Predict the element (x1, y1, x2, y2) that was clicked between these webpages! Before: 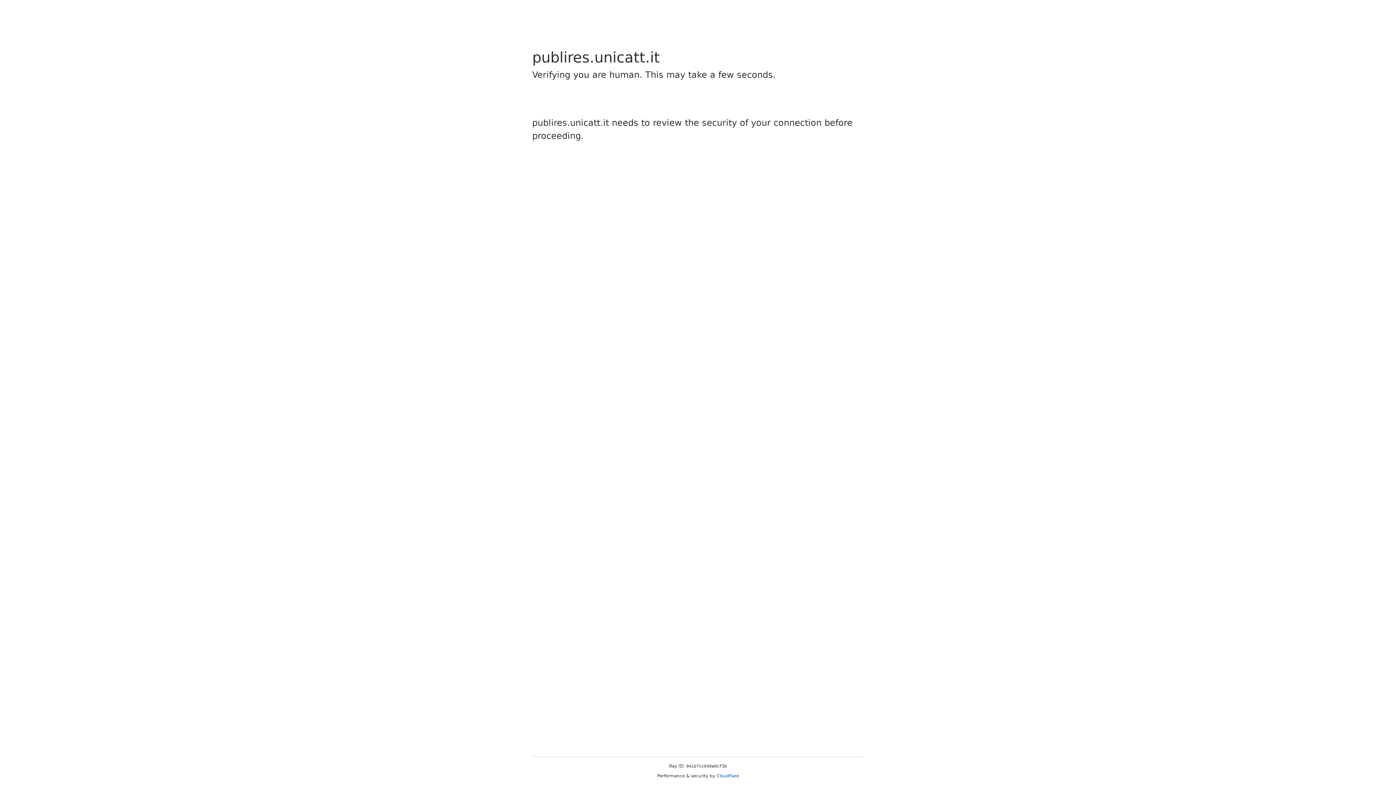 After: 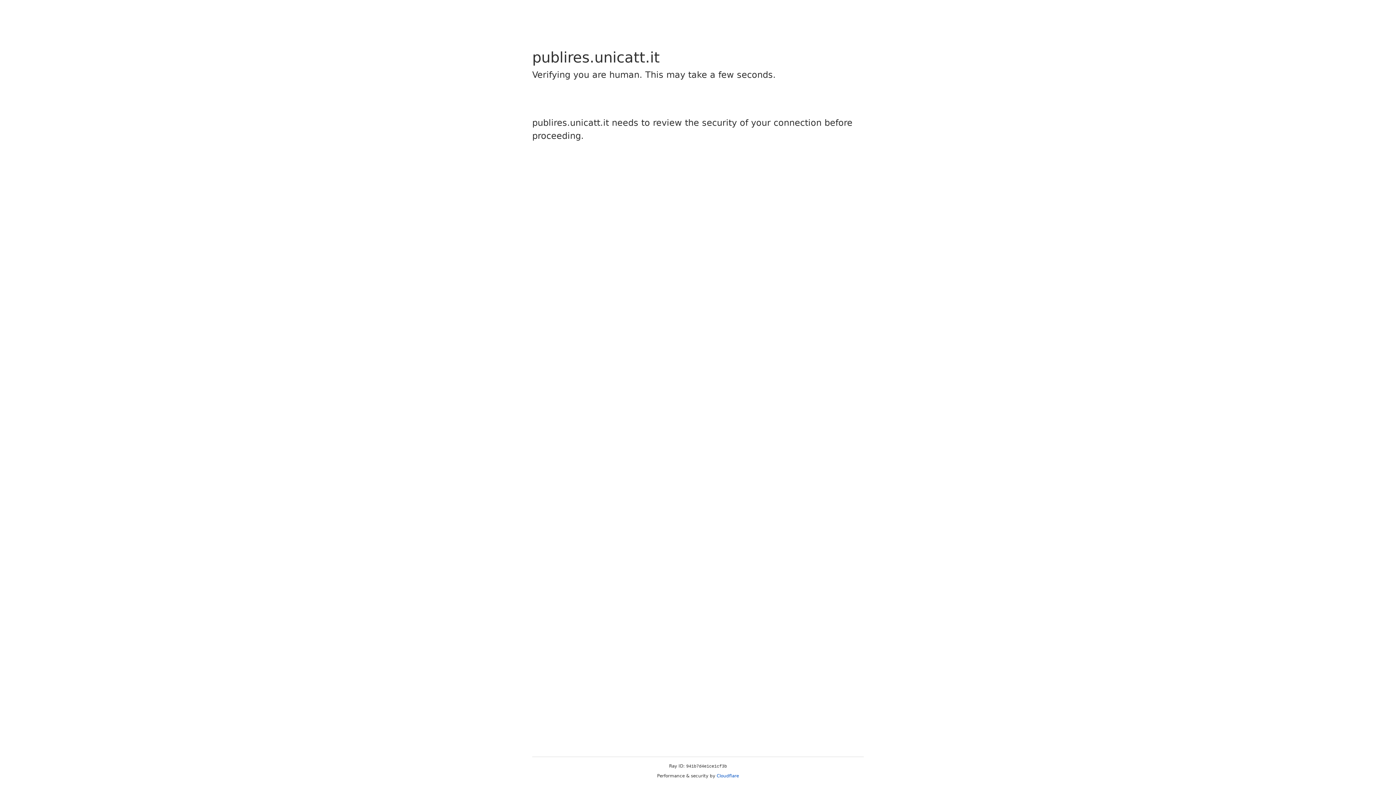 Action: label: Cloudflare bbox: (716, 773, 739, 778)